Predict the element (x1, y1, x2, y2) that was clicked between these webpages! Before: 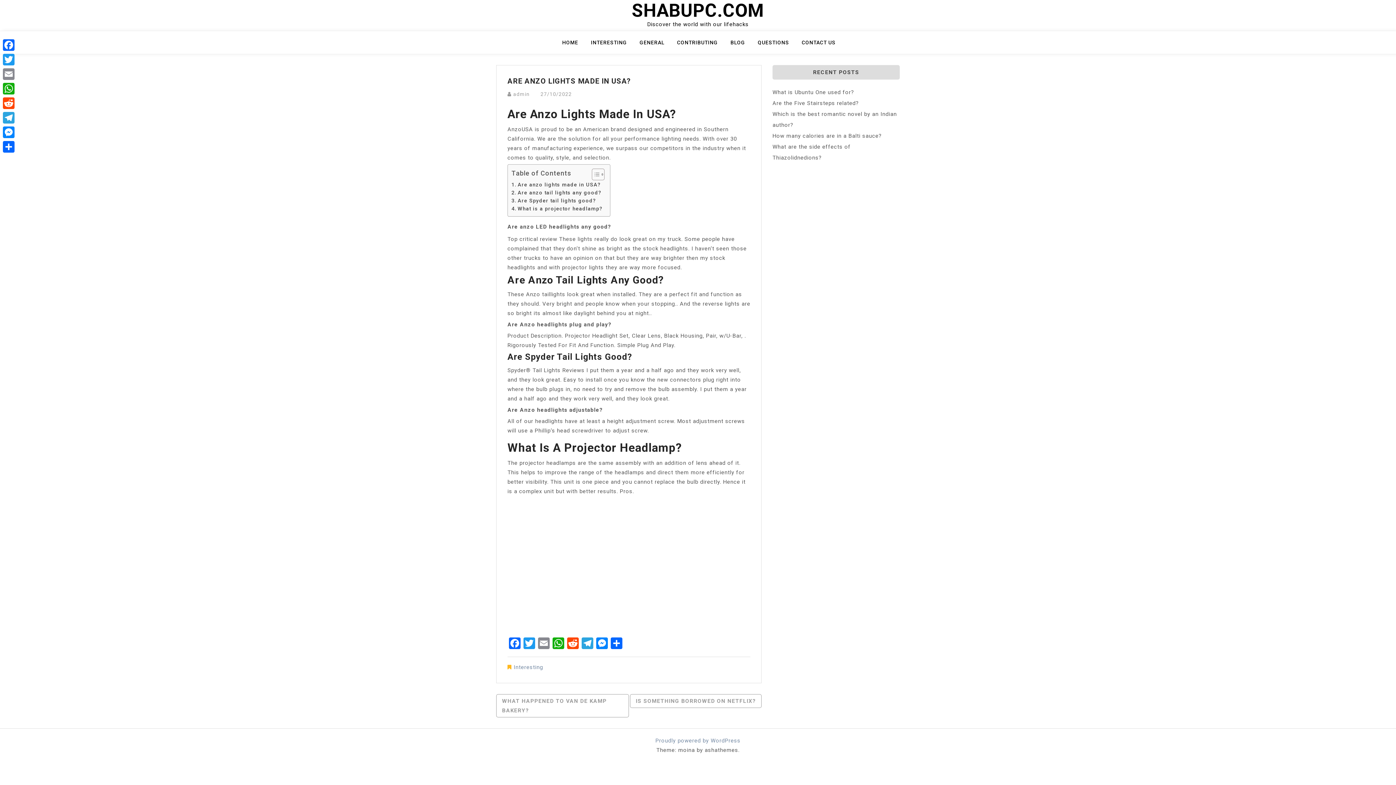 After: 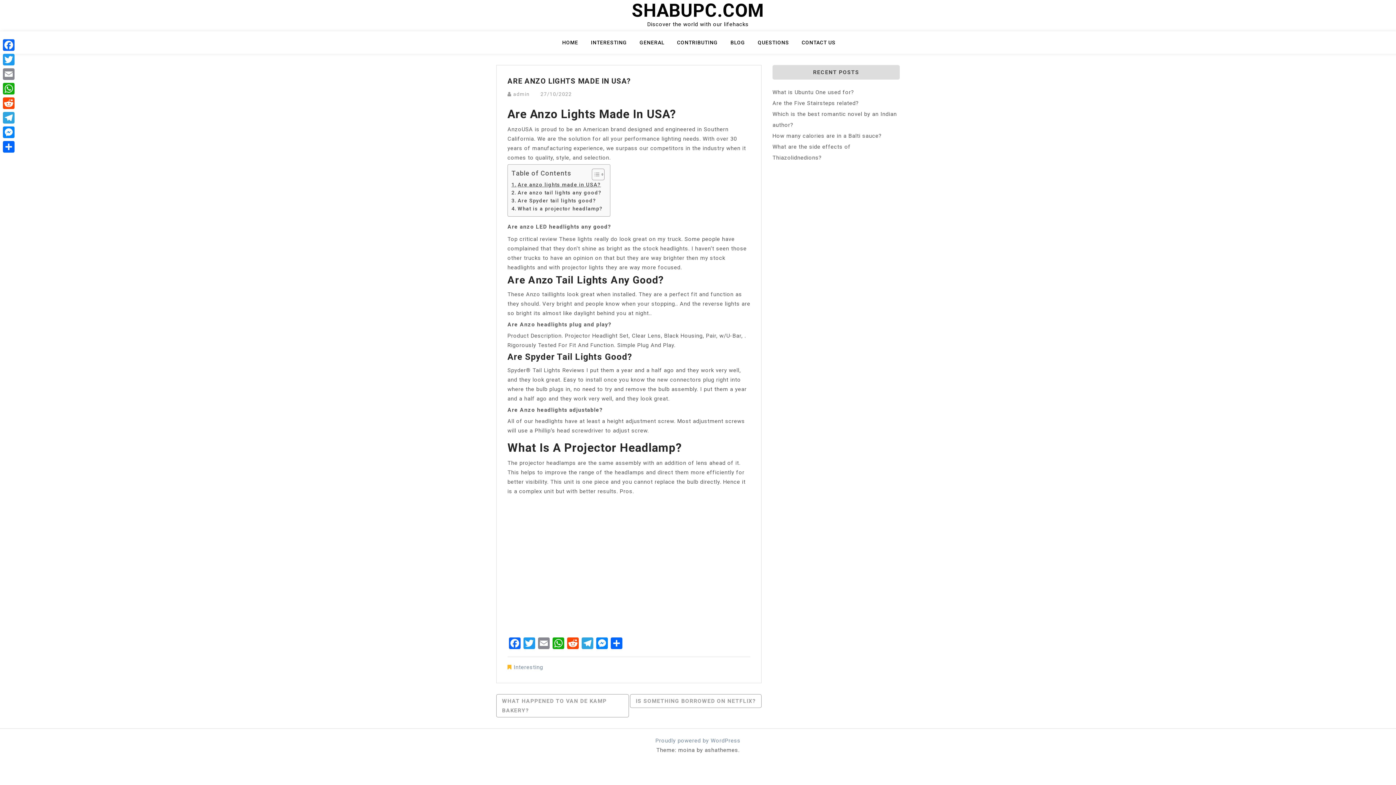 Action: bbox: (511, 180, 601, 188) label: Are anzo lights made in USA?